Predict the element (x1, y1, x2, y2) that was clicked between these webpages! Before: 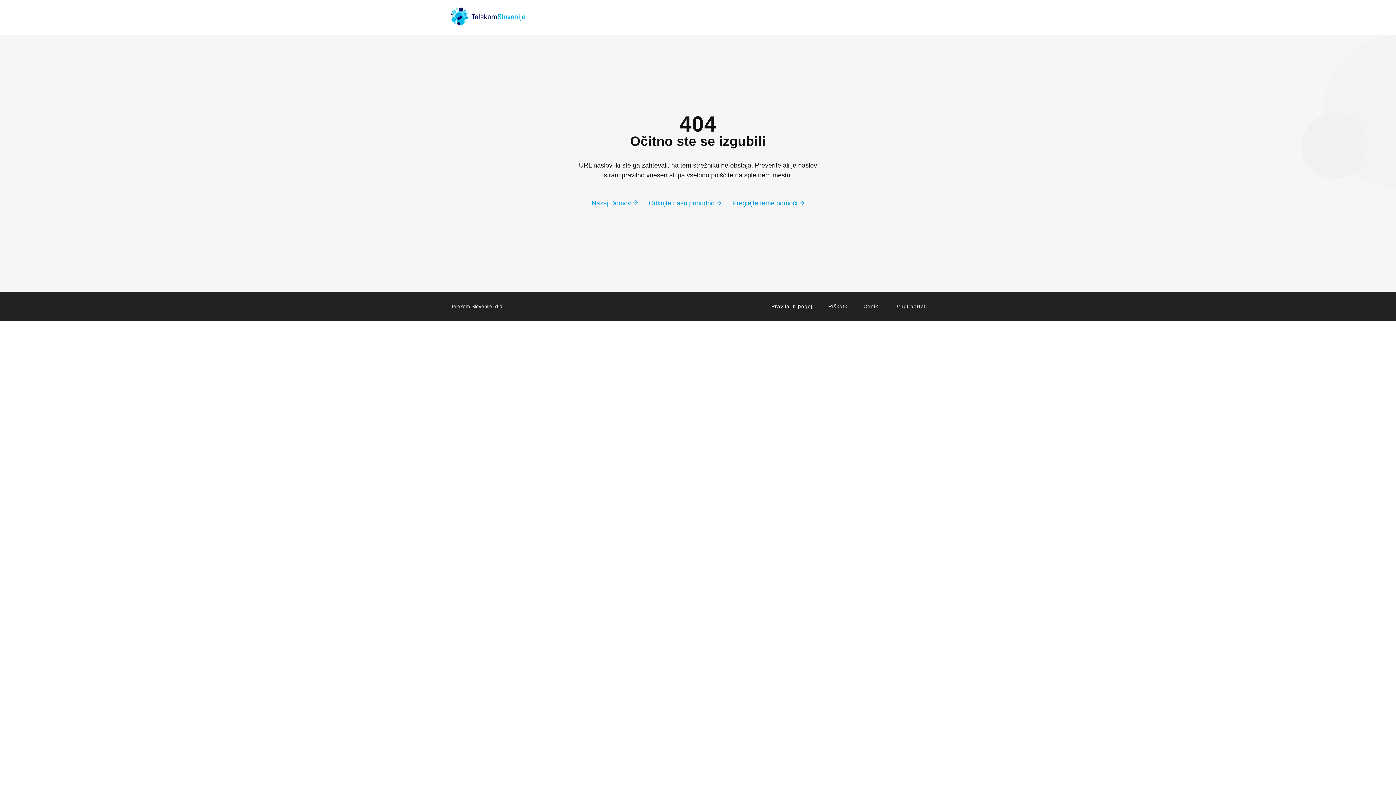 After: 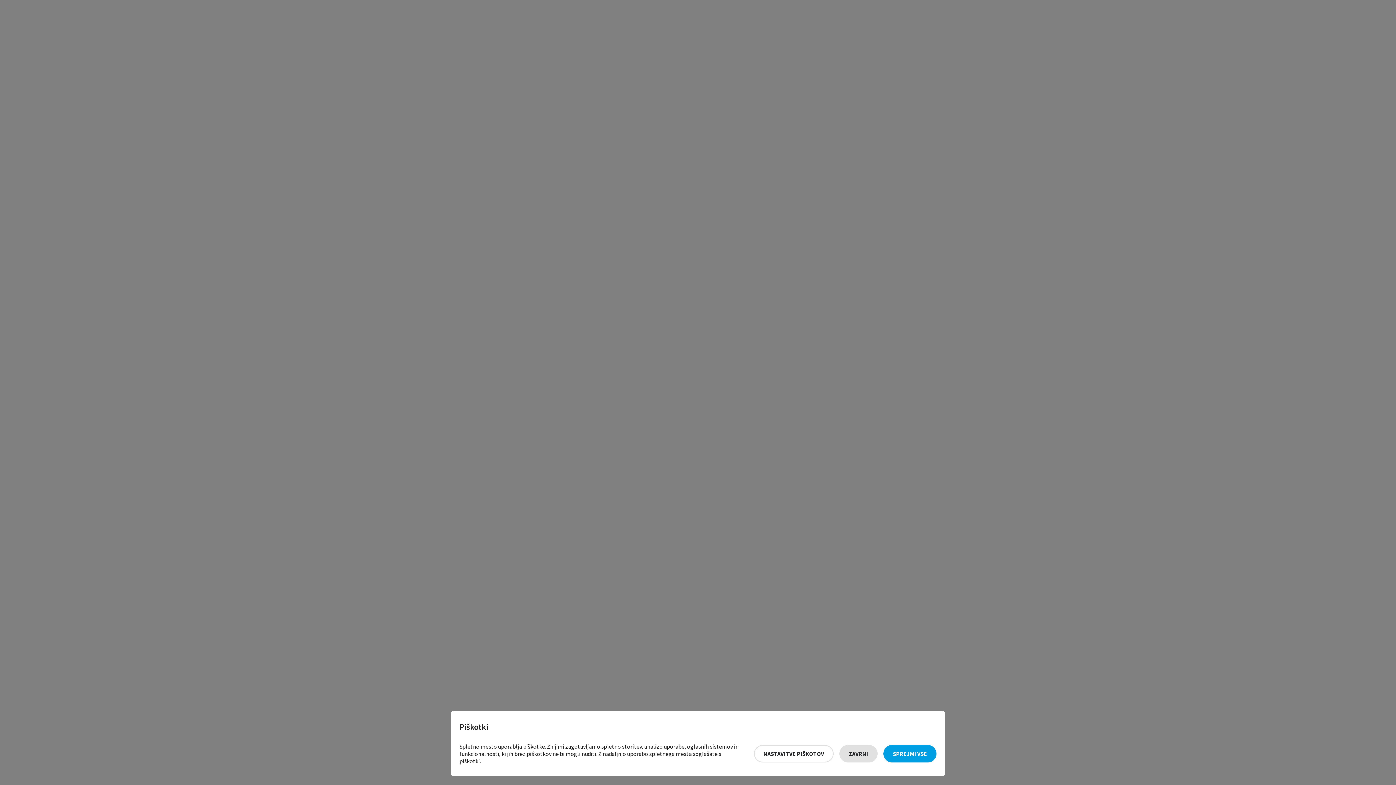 Action: bbox: (732, 199, 804, 206) label: Preglejte teme pomoči 